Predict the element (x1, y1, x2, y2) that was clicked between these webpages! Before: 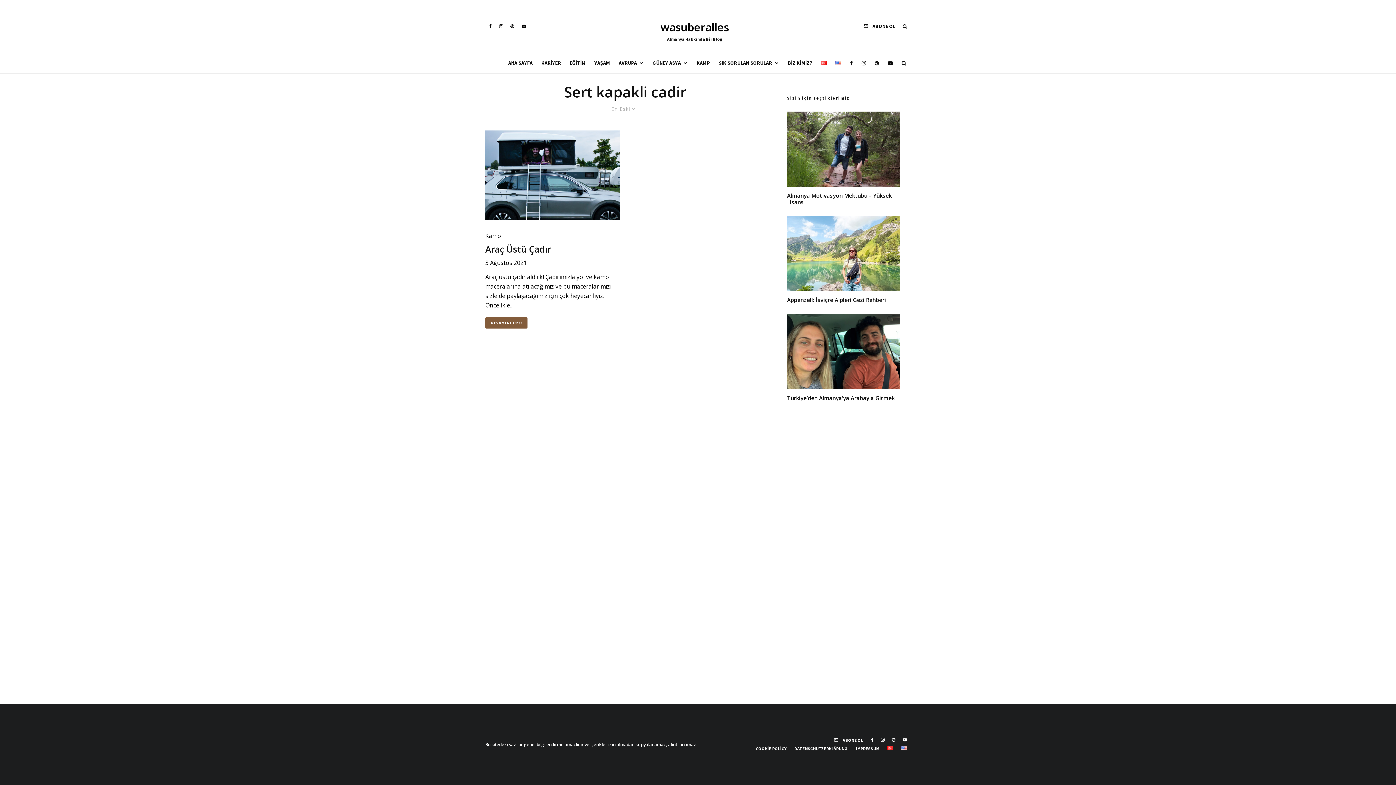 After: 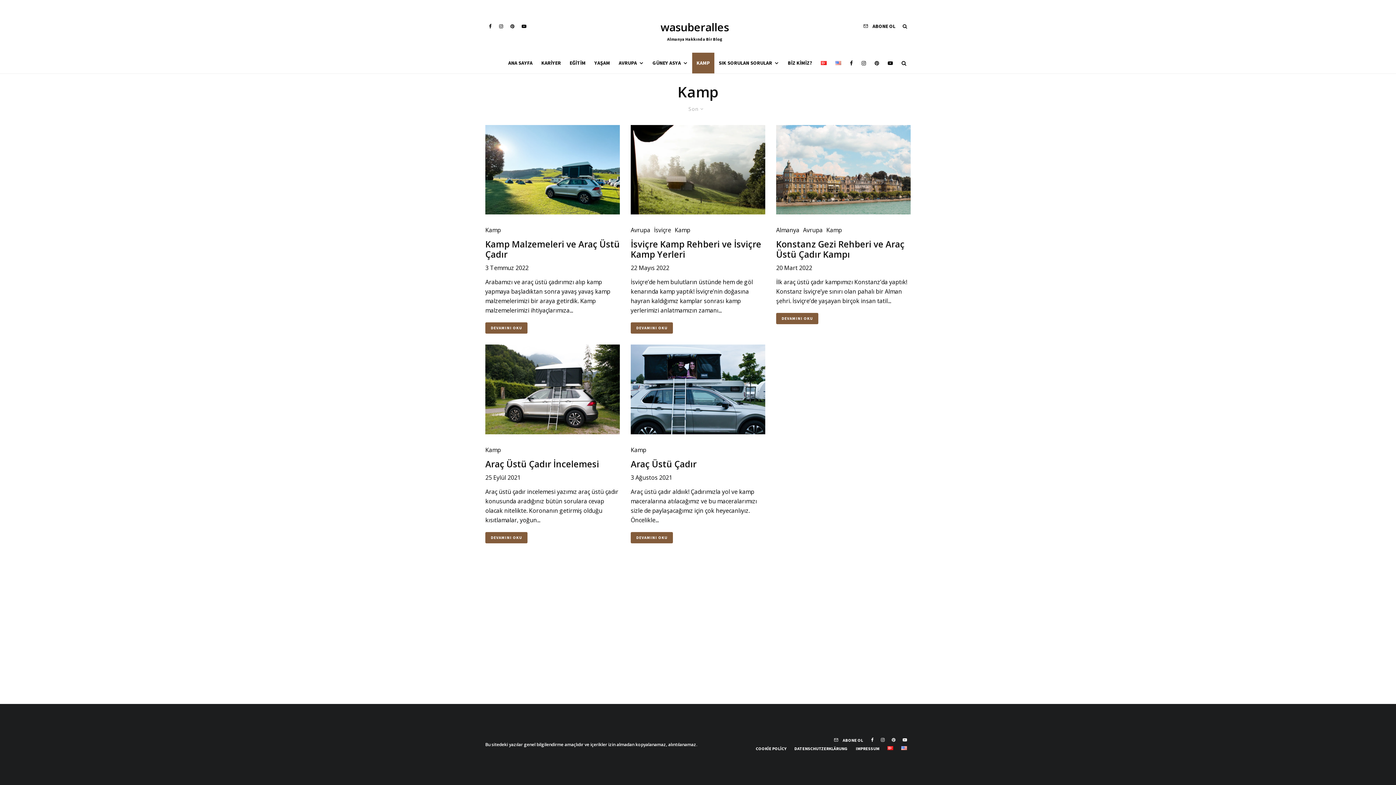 Action: bbox: (692, 52, 714, 73) label: KAMP